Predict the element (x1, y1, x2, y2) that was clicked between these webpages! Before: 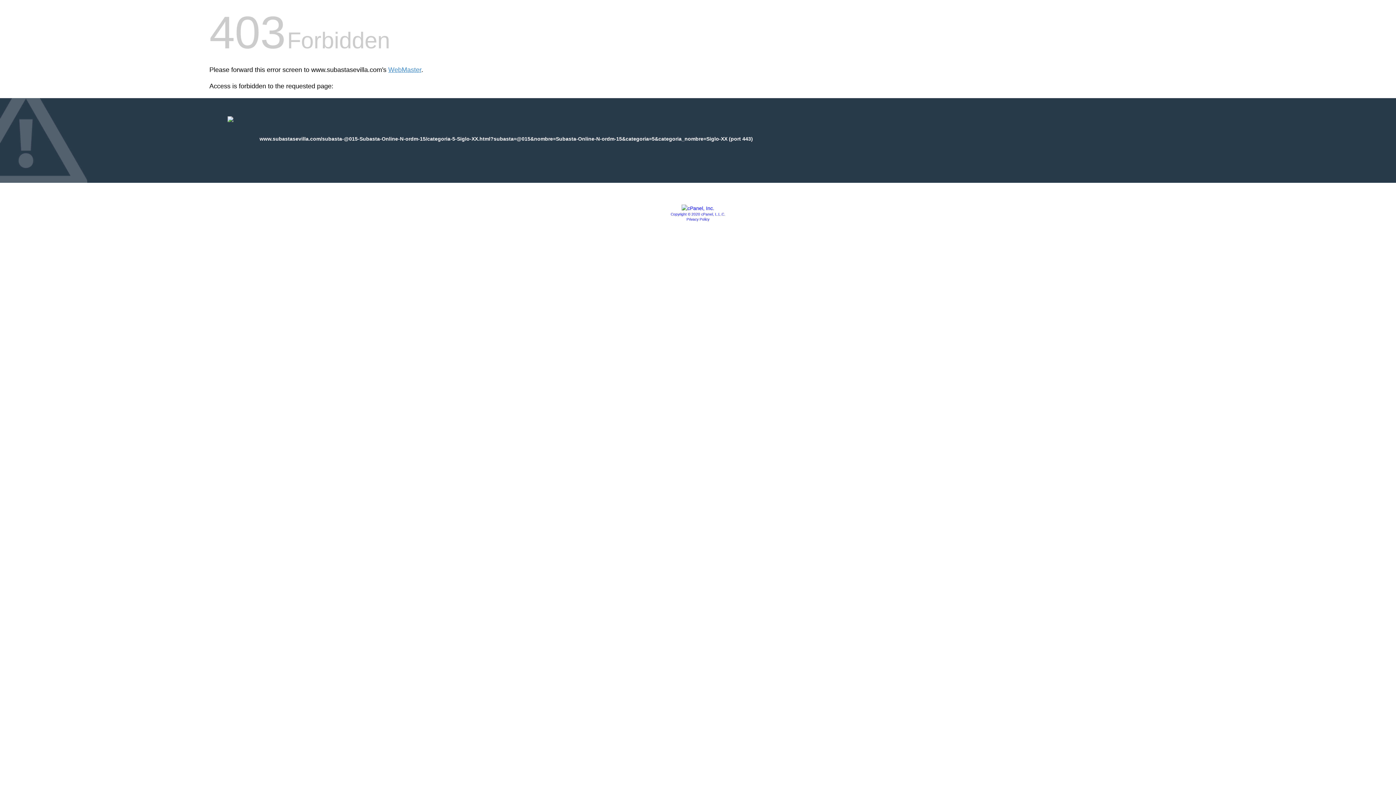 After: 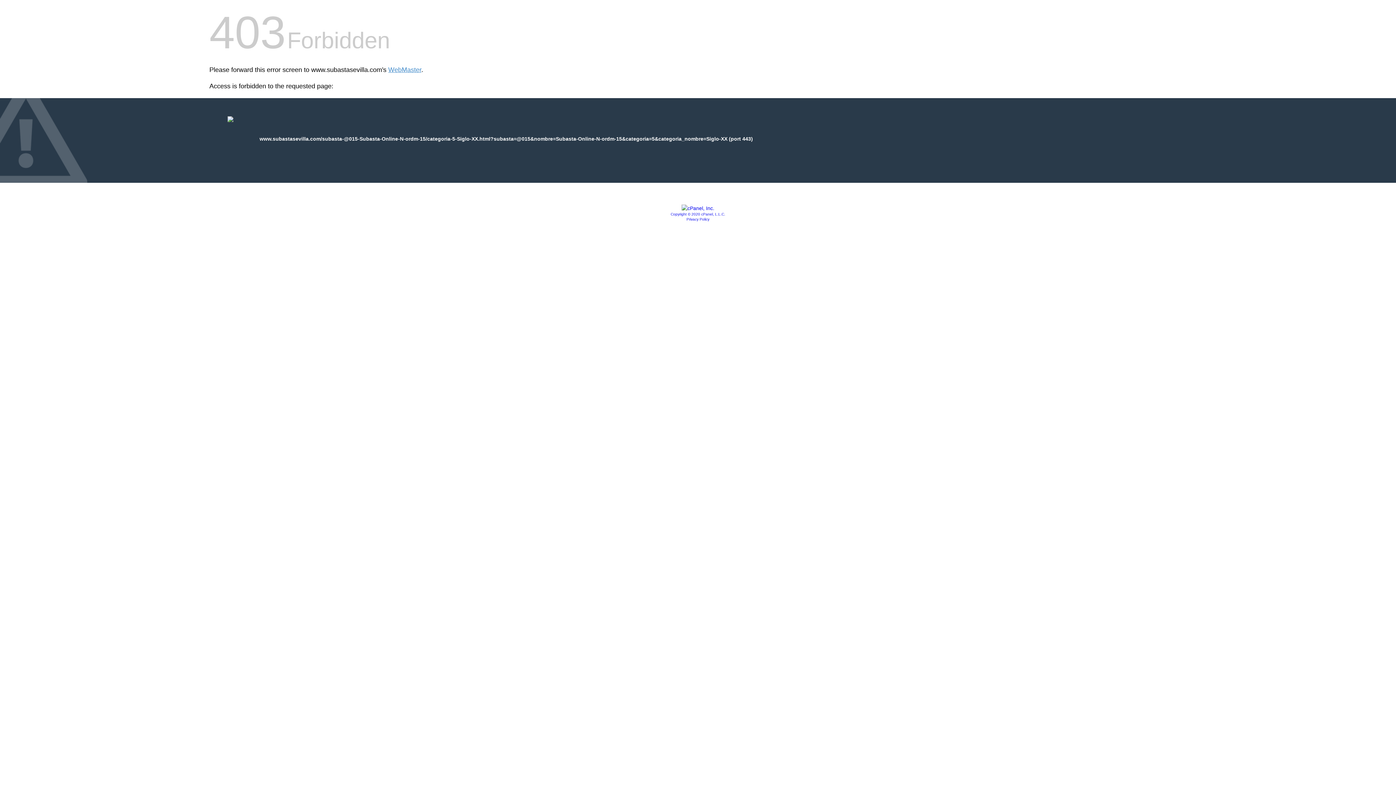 Action: label: Privacy Policy bbox: (686, 217, 709, 221)